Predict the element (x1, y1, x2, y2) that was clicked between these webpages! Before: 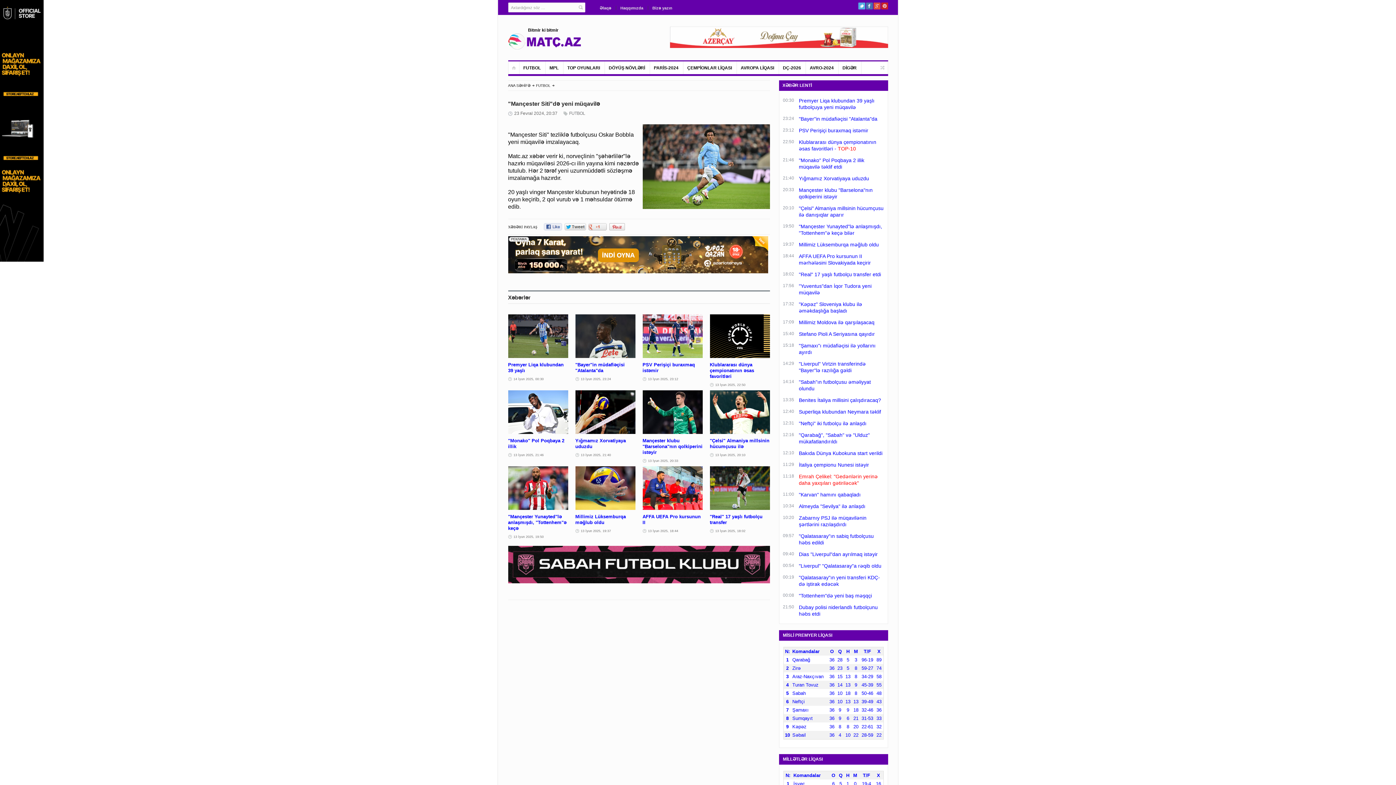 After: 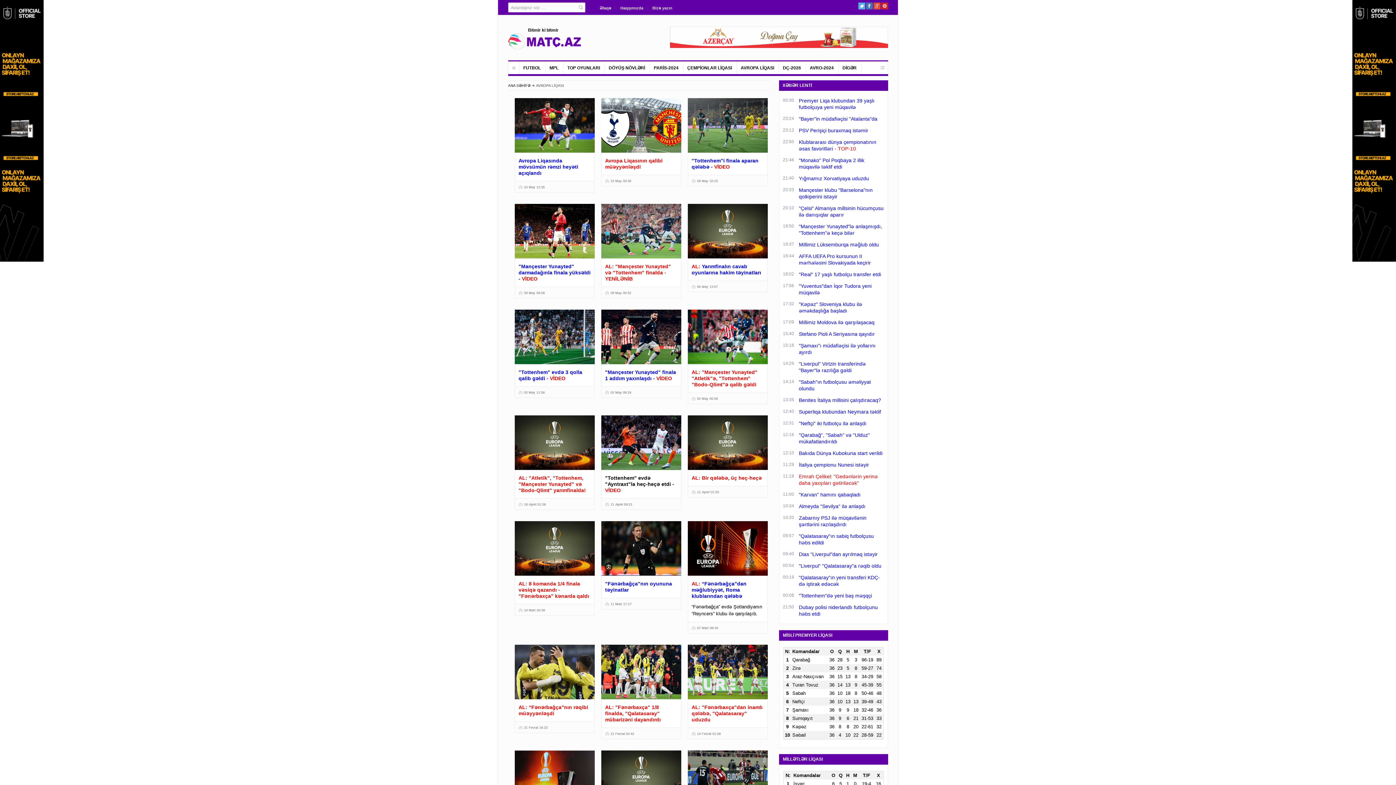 Action: label: AVROPA LİQASI bbox: (736, 61, 779, 74)